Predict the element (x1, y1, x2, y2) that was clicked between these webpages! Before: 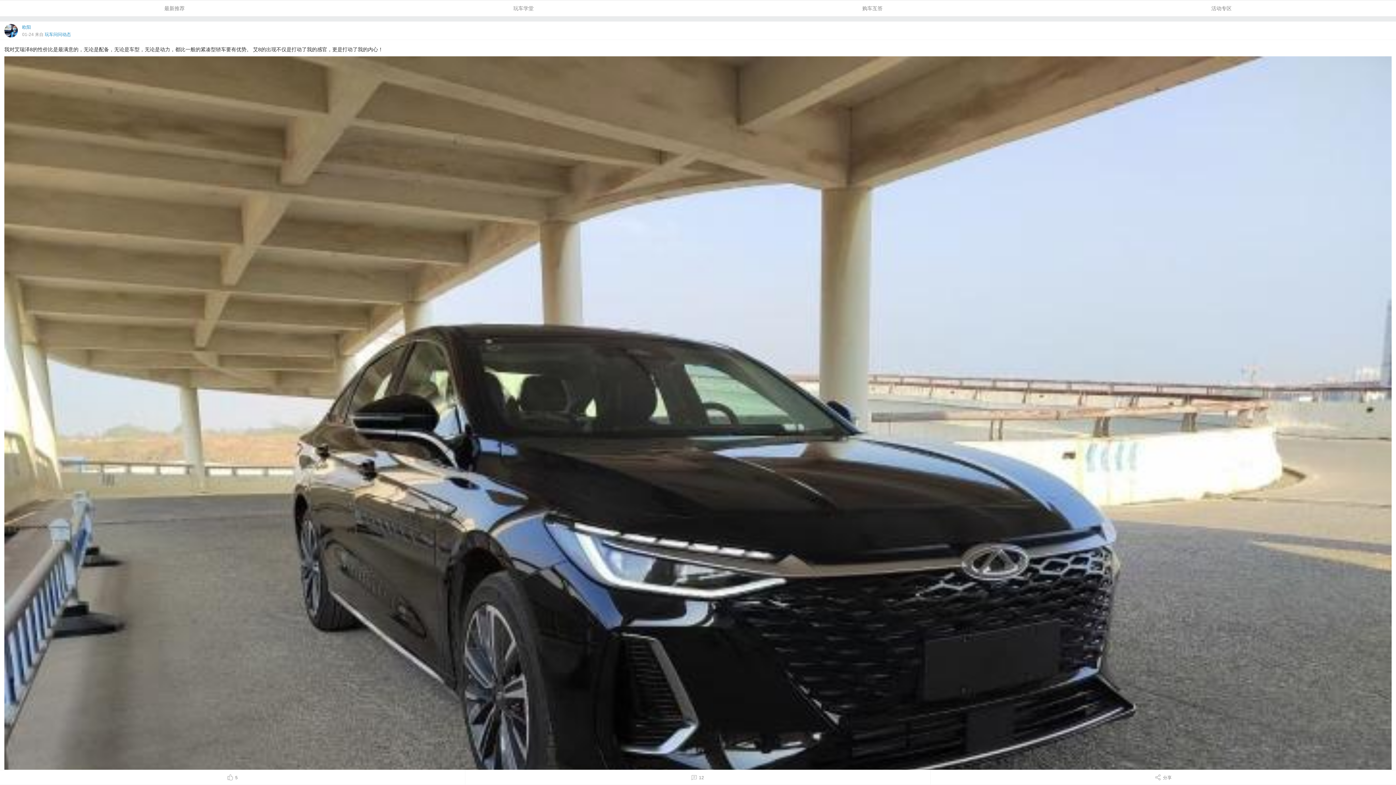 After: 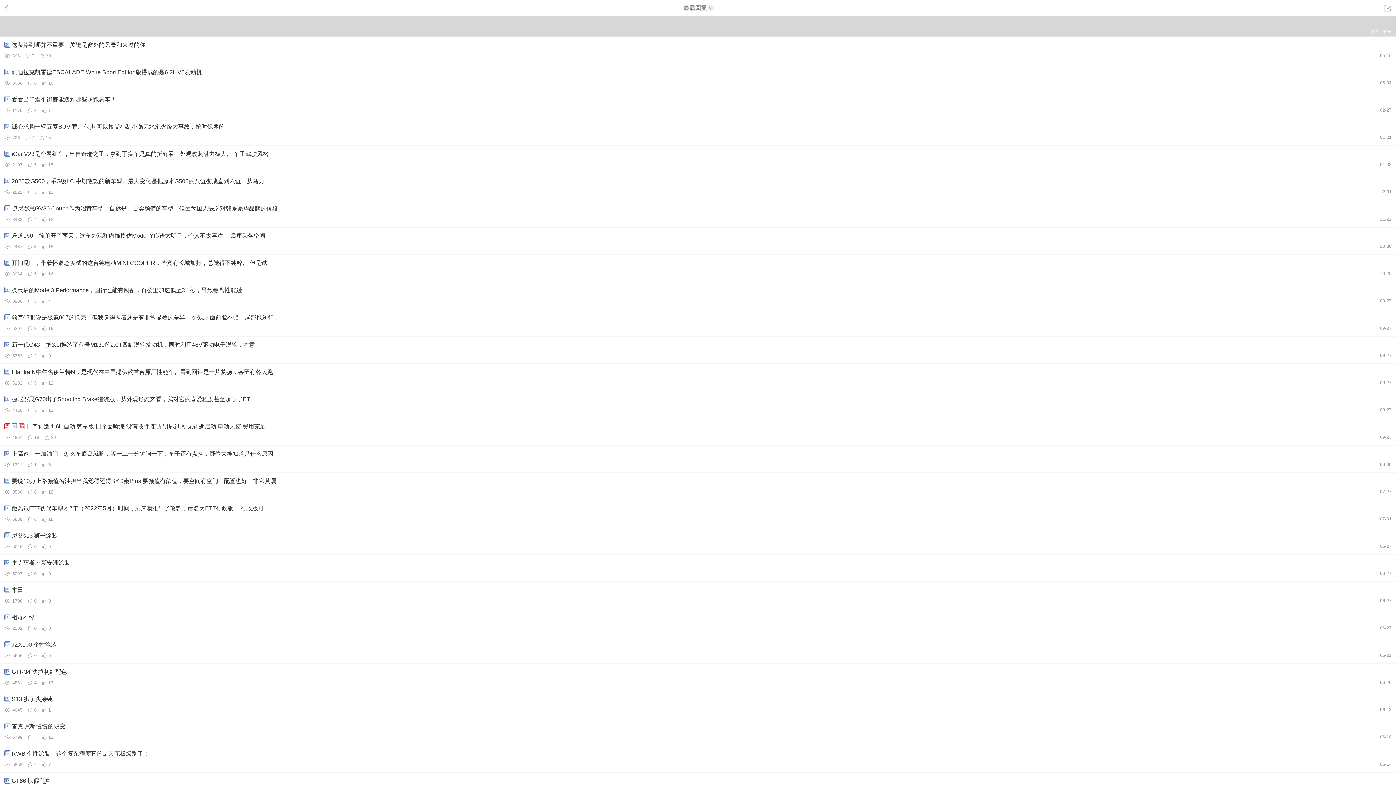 Action: bbox: (44, 32, 70, 37) label: 玩车问问动态